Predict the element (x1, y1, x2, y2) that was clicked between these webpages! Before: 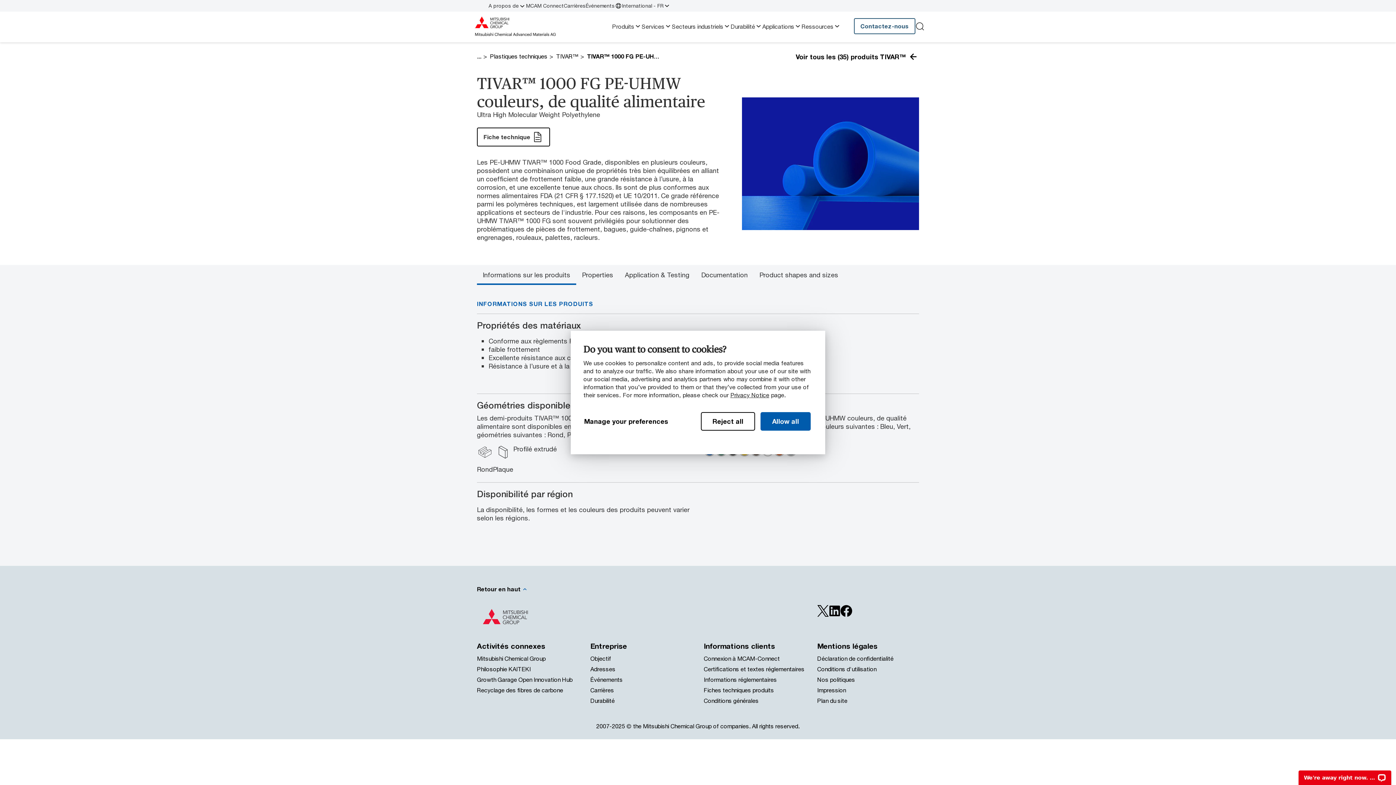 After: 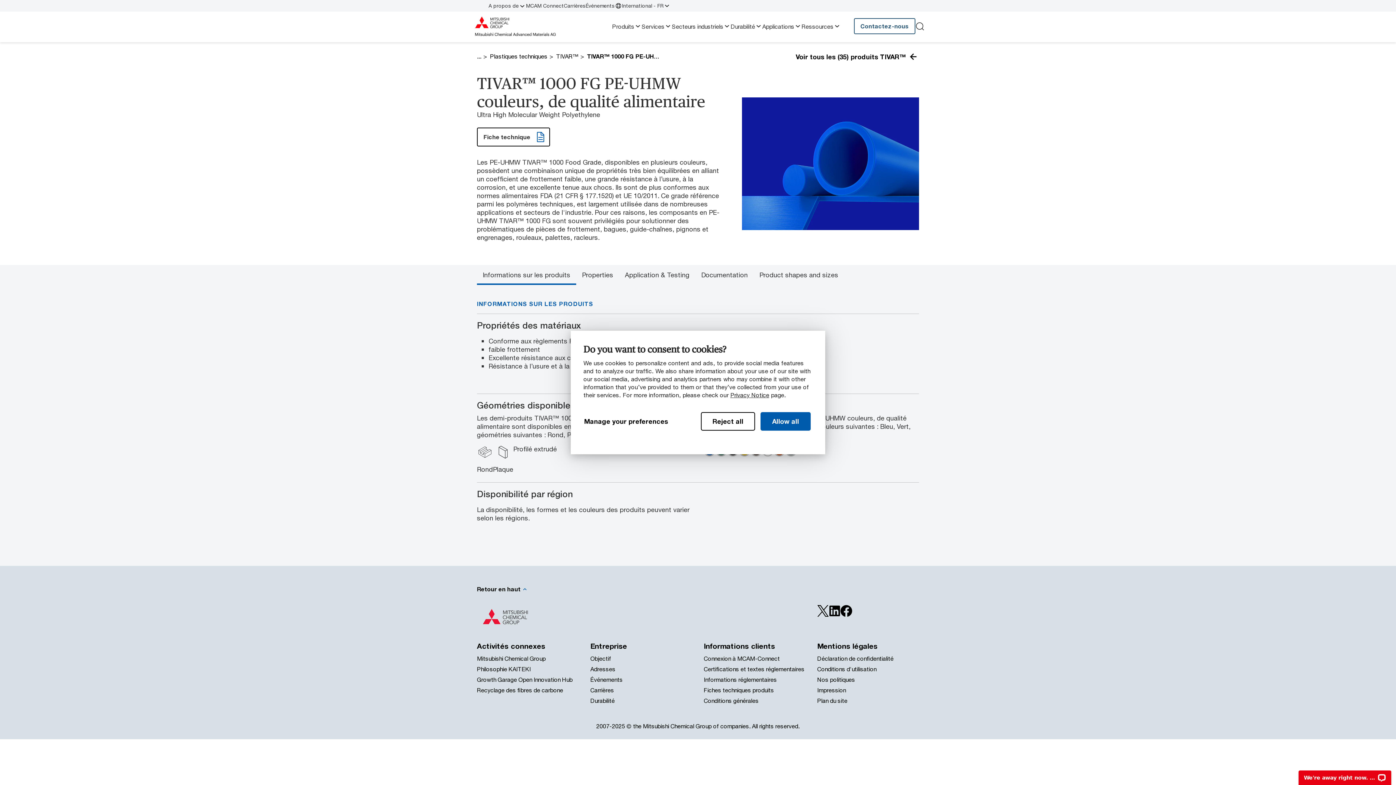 Action: bbox: (477, 127, 550, 146) label: Fiche technique